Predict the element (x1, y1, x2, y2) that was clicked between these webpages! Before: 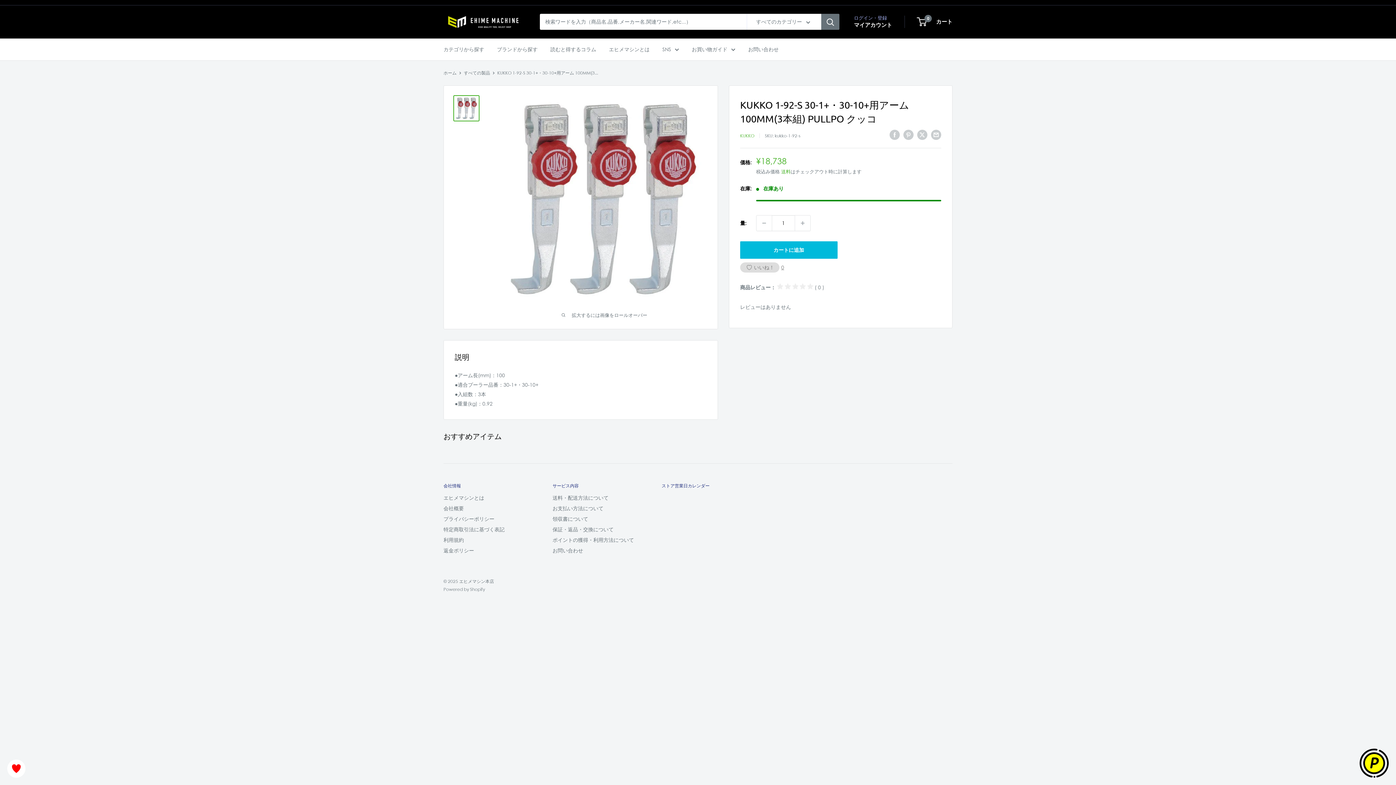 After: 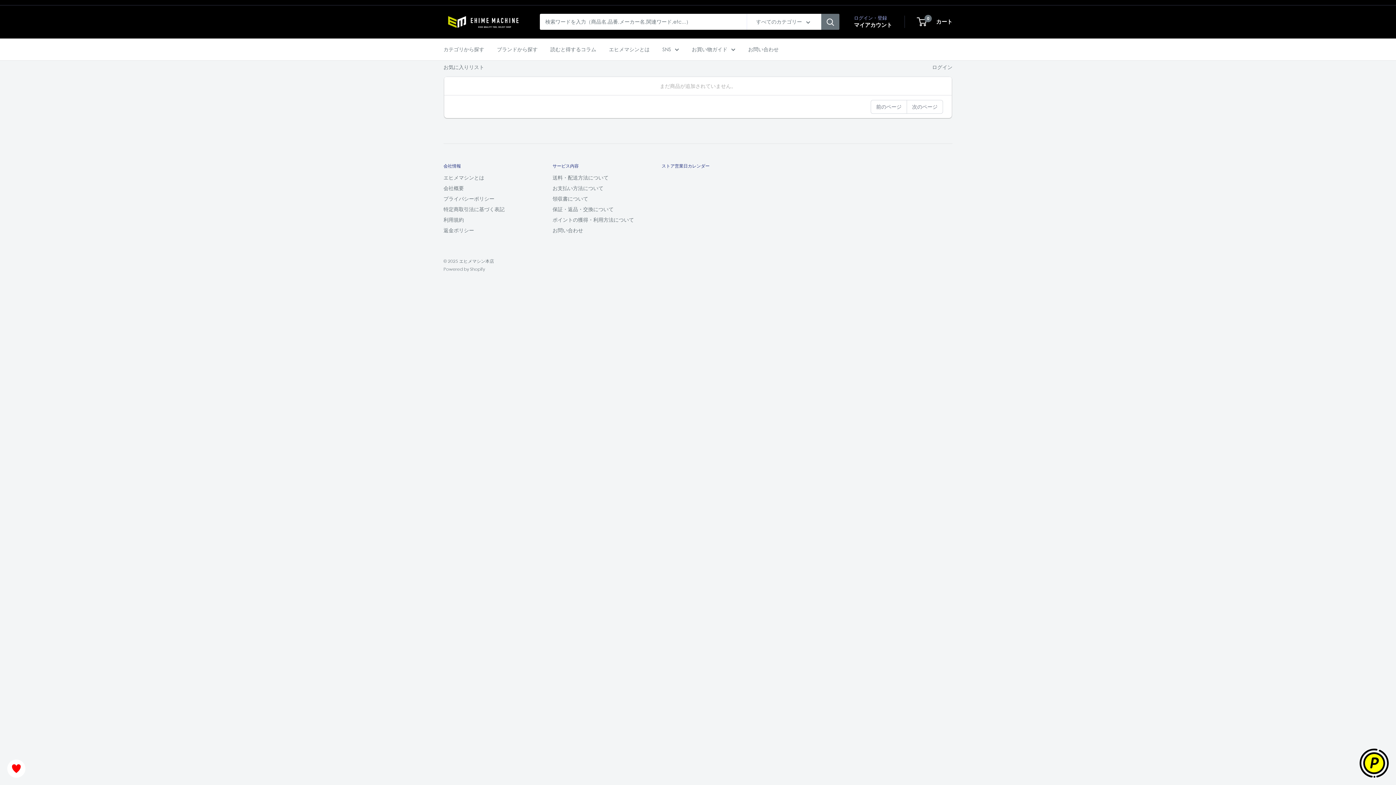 Action: label: 0 bbox: (781, 262, 784, 272)